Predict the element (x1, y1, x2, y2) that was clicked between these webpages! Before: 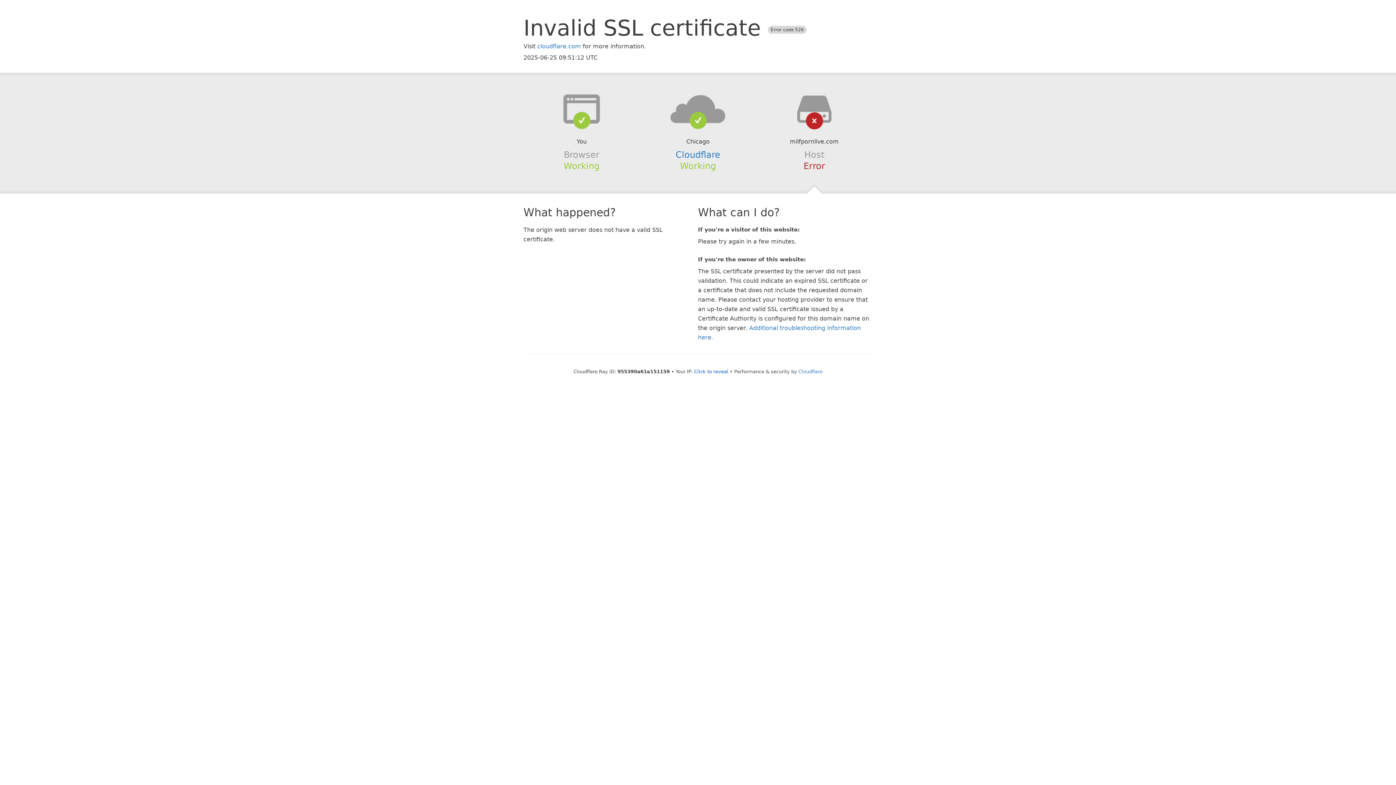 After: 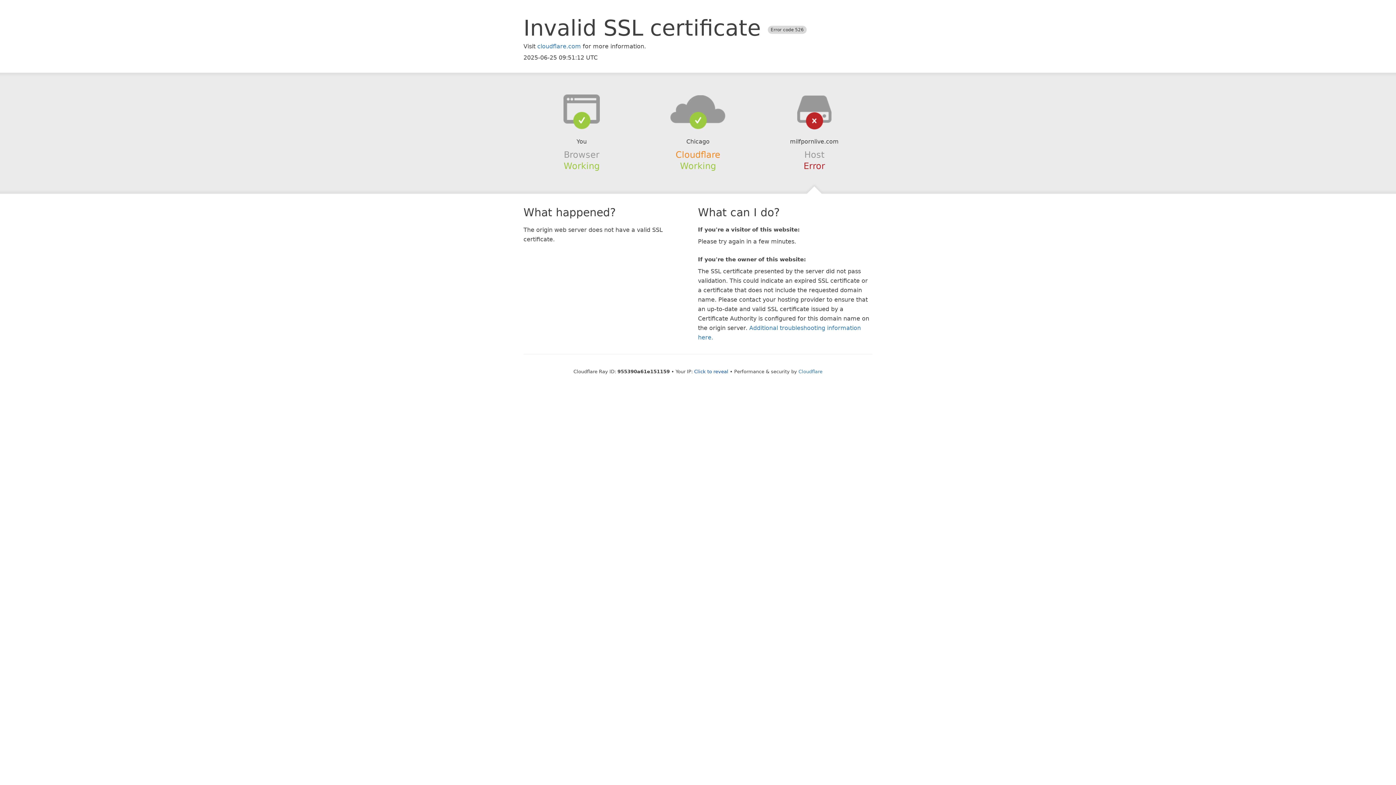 Action: bbox: (675, 149, 720, 159) label: Cloudflare